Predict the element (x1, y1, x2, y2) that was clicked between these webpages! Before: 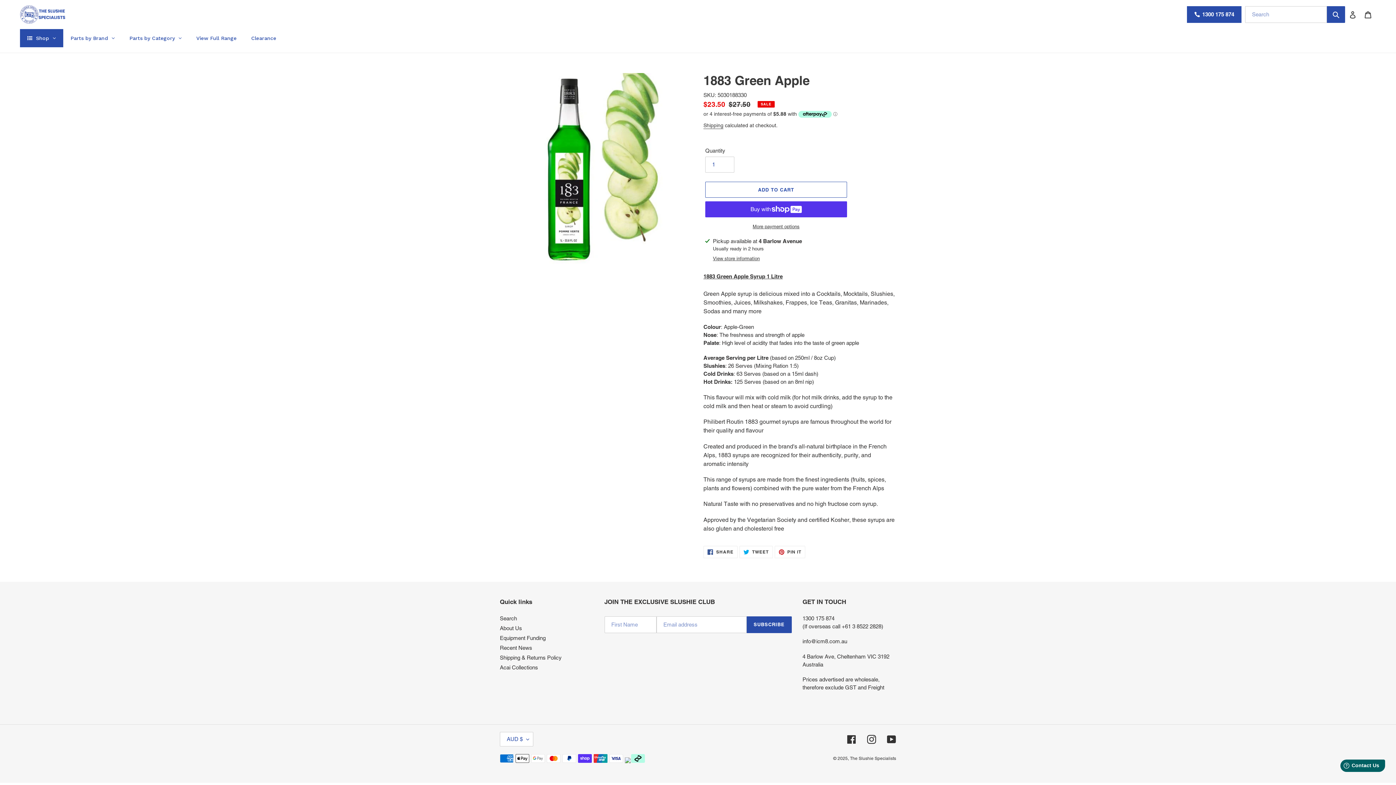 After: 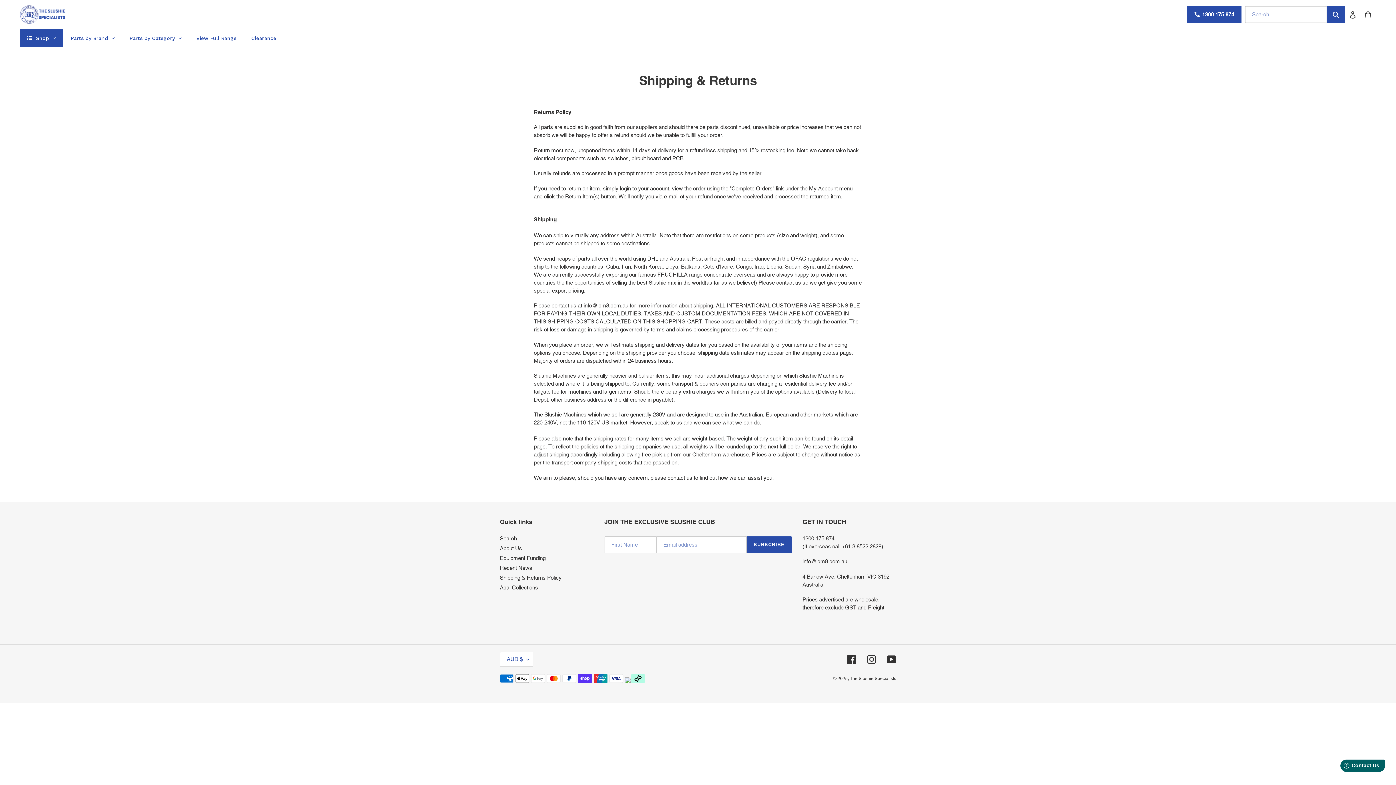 Action: label: Shipping & Returns Policy bbox: (500, 654, 561, 661)